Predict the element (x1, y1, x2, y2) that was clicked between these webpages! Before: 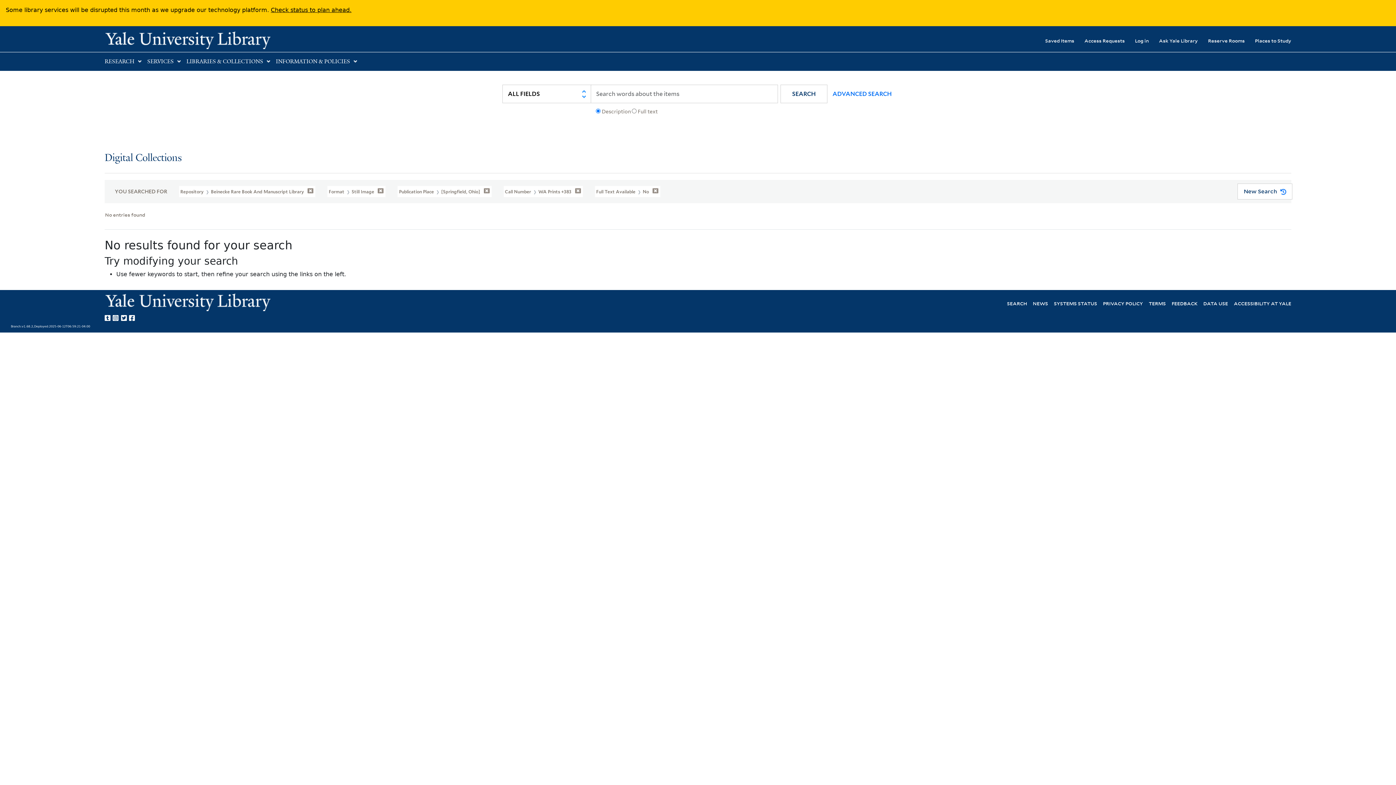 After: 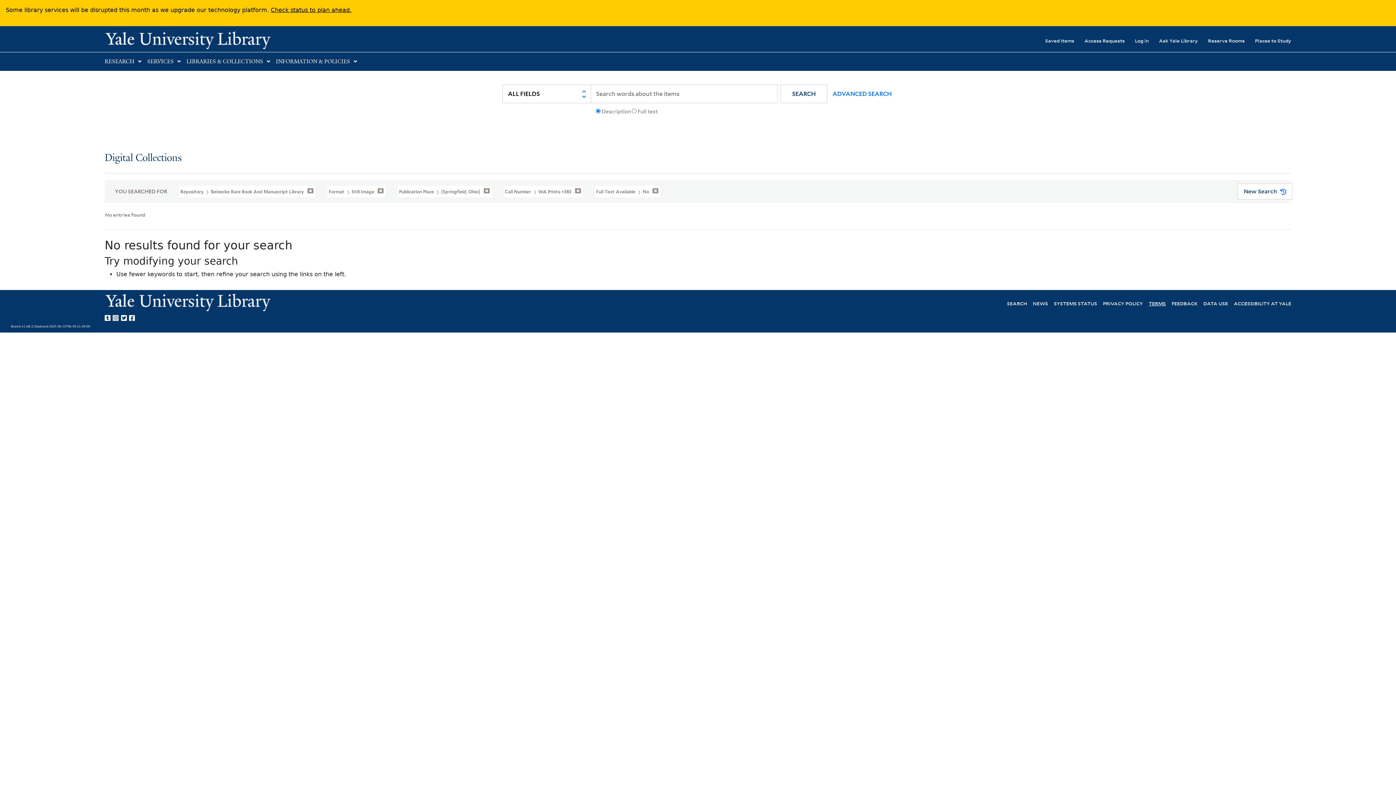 Action: bbox: (1149, 299, 1166, 306) label: TERMS